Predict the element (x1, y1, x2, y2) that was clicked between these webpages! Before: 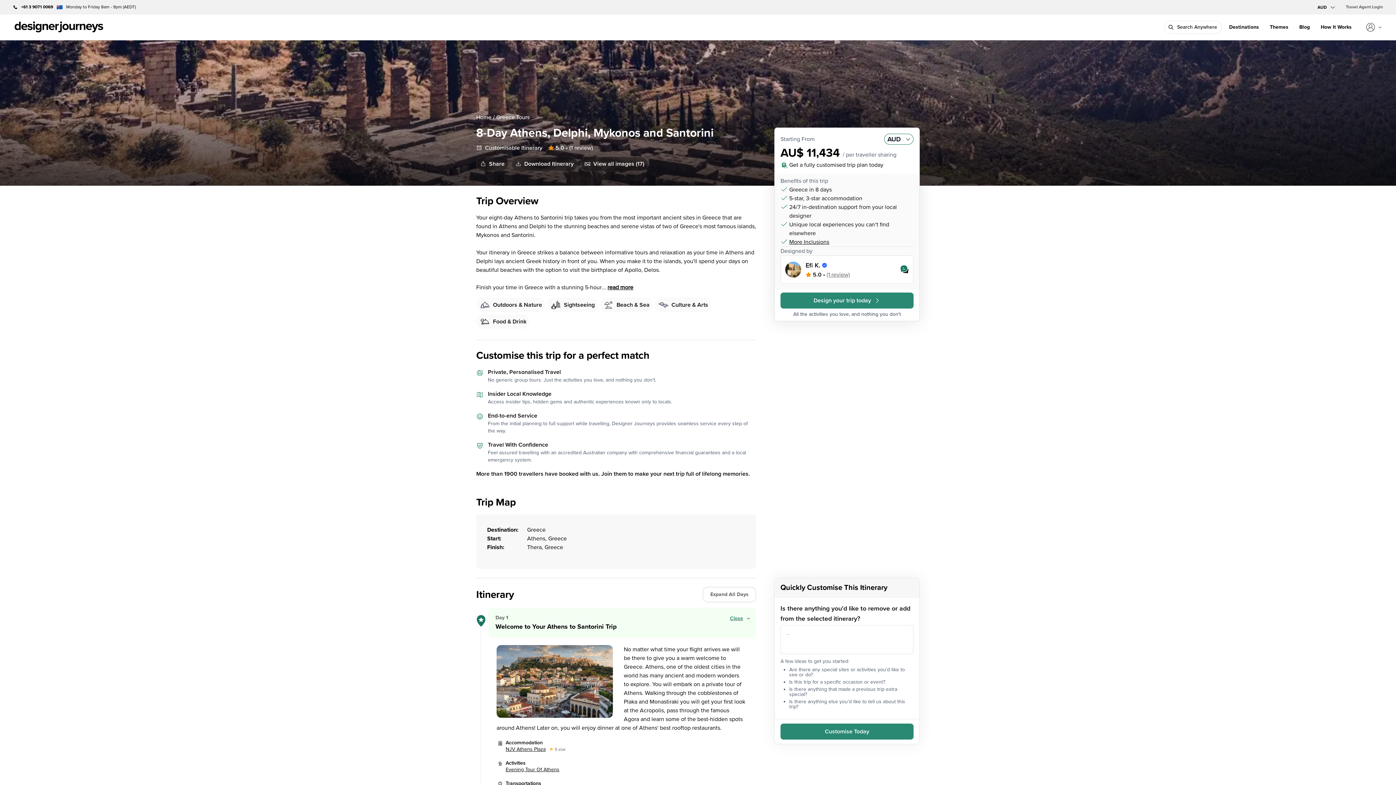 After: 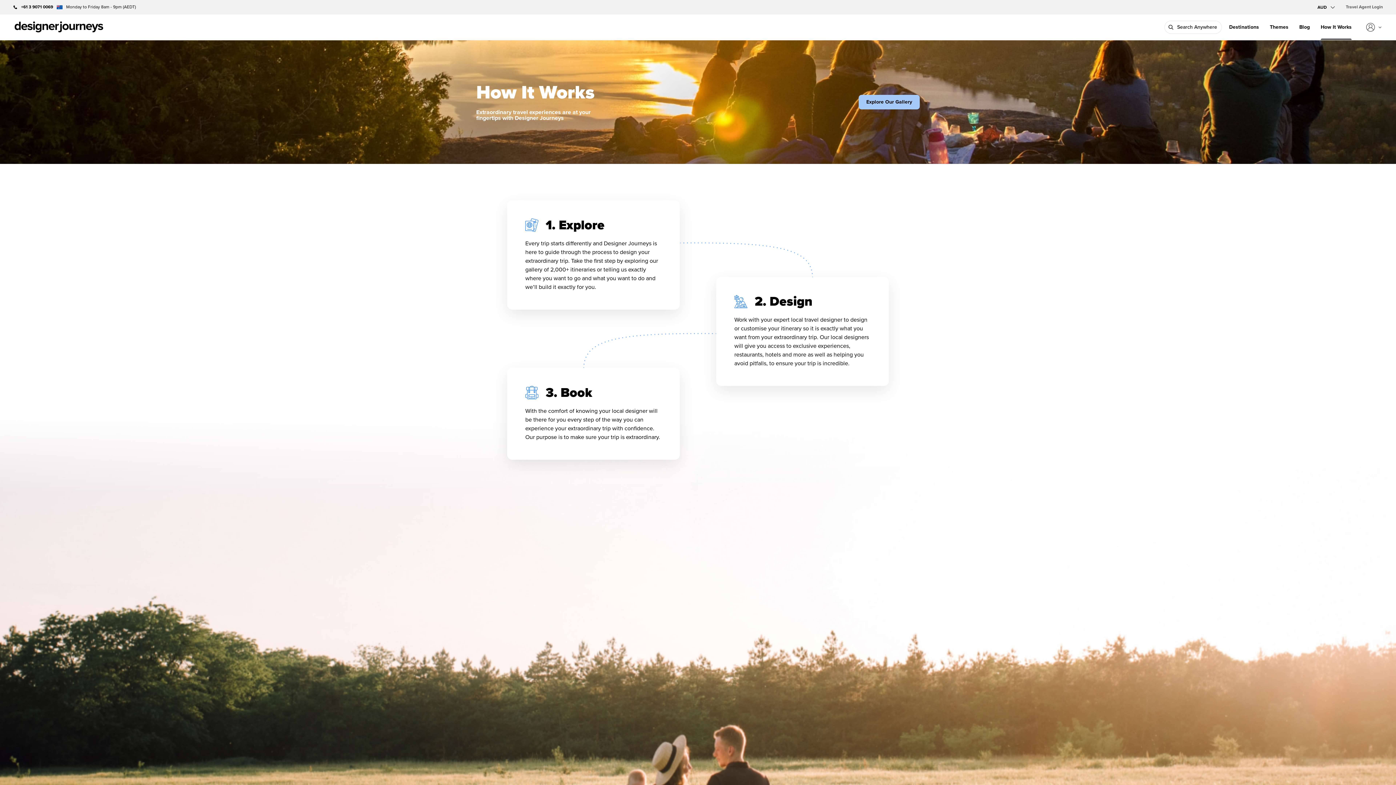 Action: bbox: (1321, 14, 1352, 40) label: How It Works